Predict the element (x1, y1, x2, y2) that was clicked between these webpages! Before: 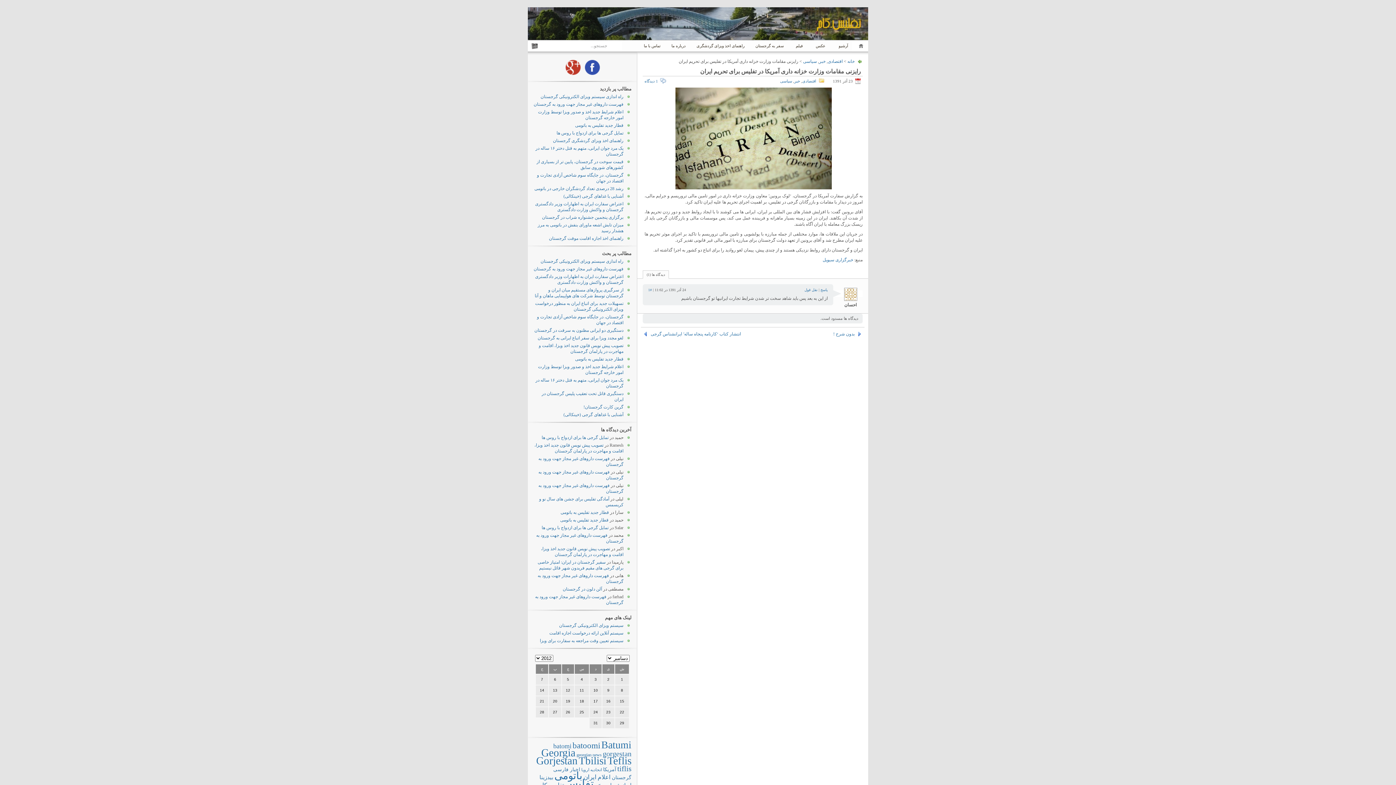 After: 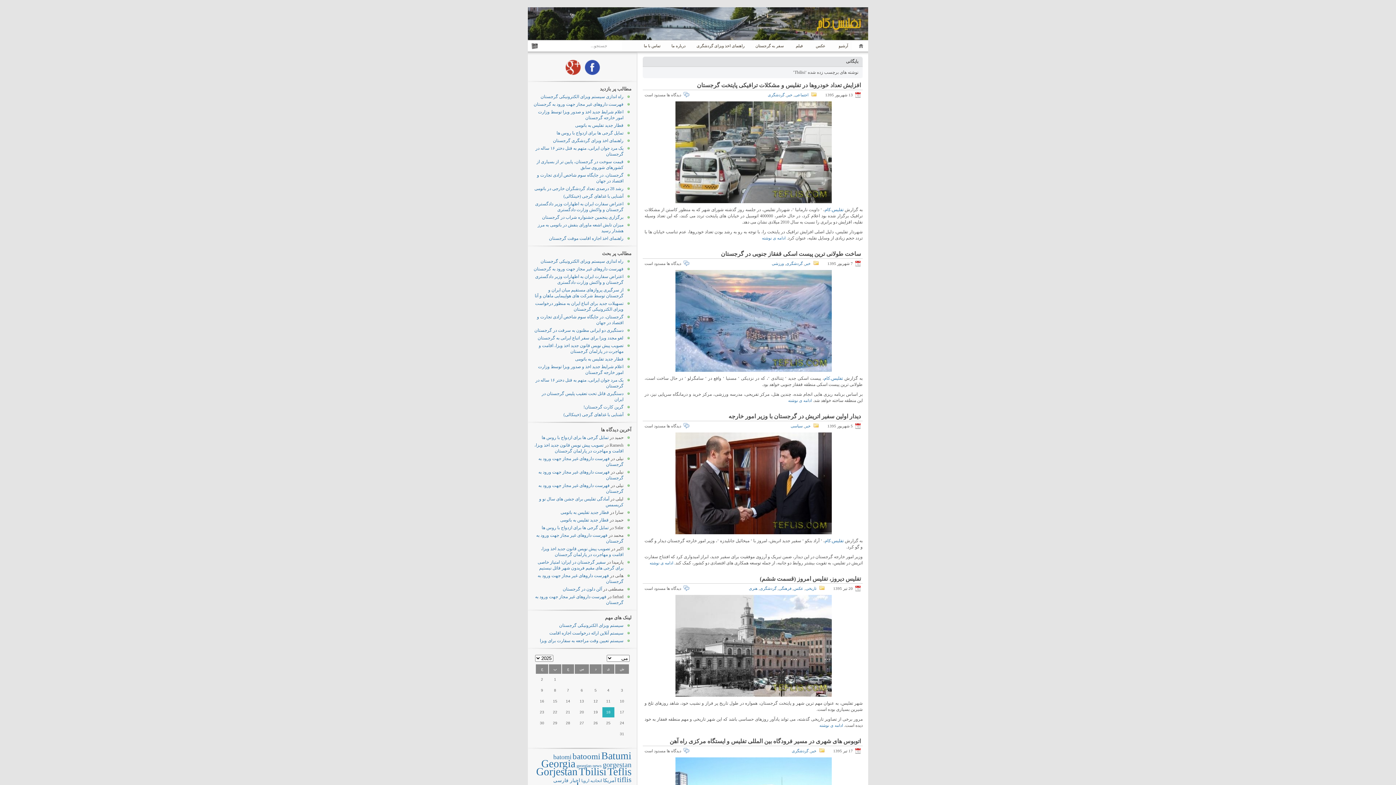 Action: bbox: (578, 755, 606, 766) label: Tbilisi (825 مورد)